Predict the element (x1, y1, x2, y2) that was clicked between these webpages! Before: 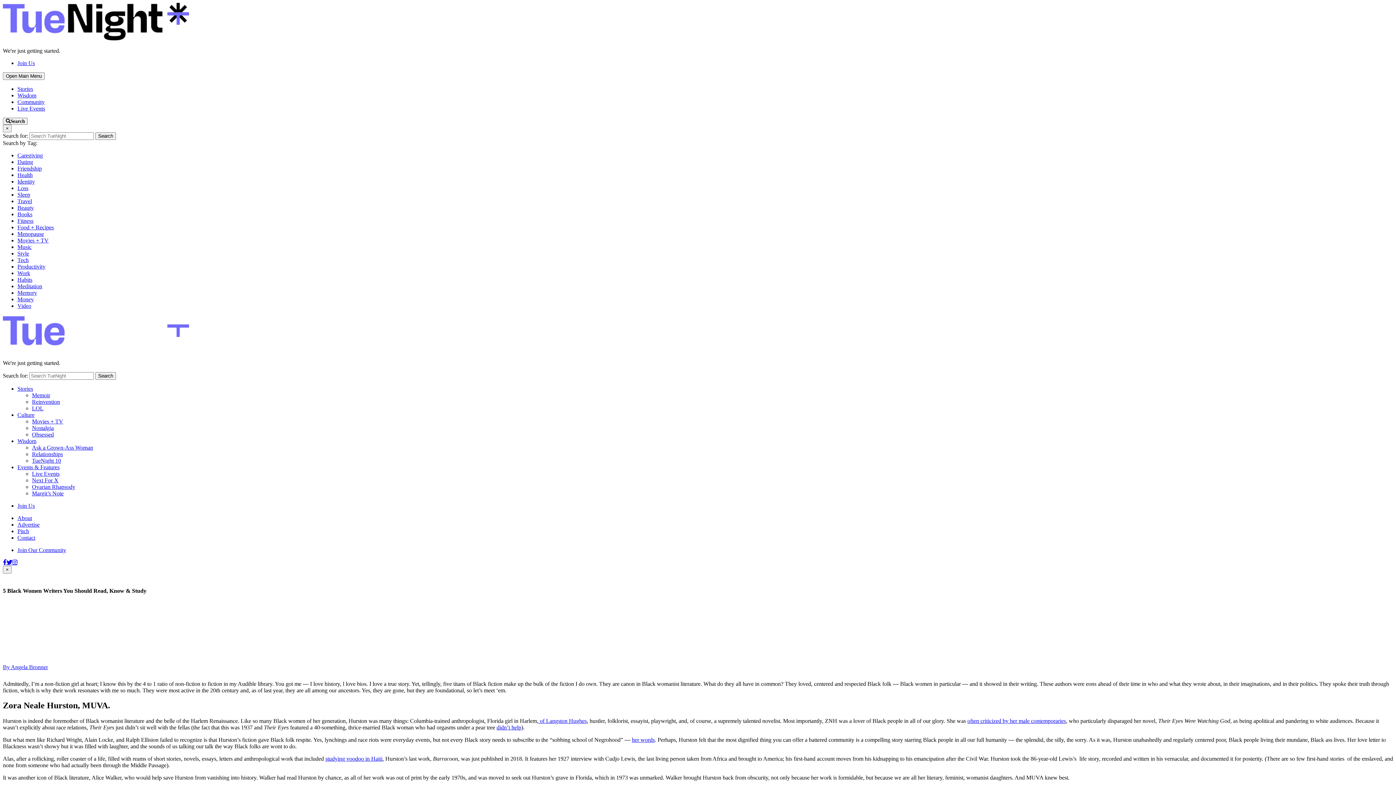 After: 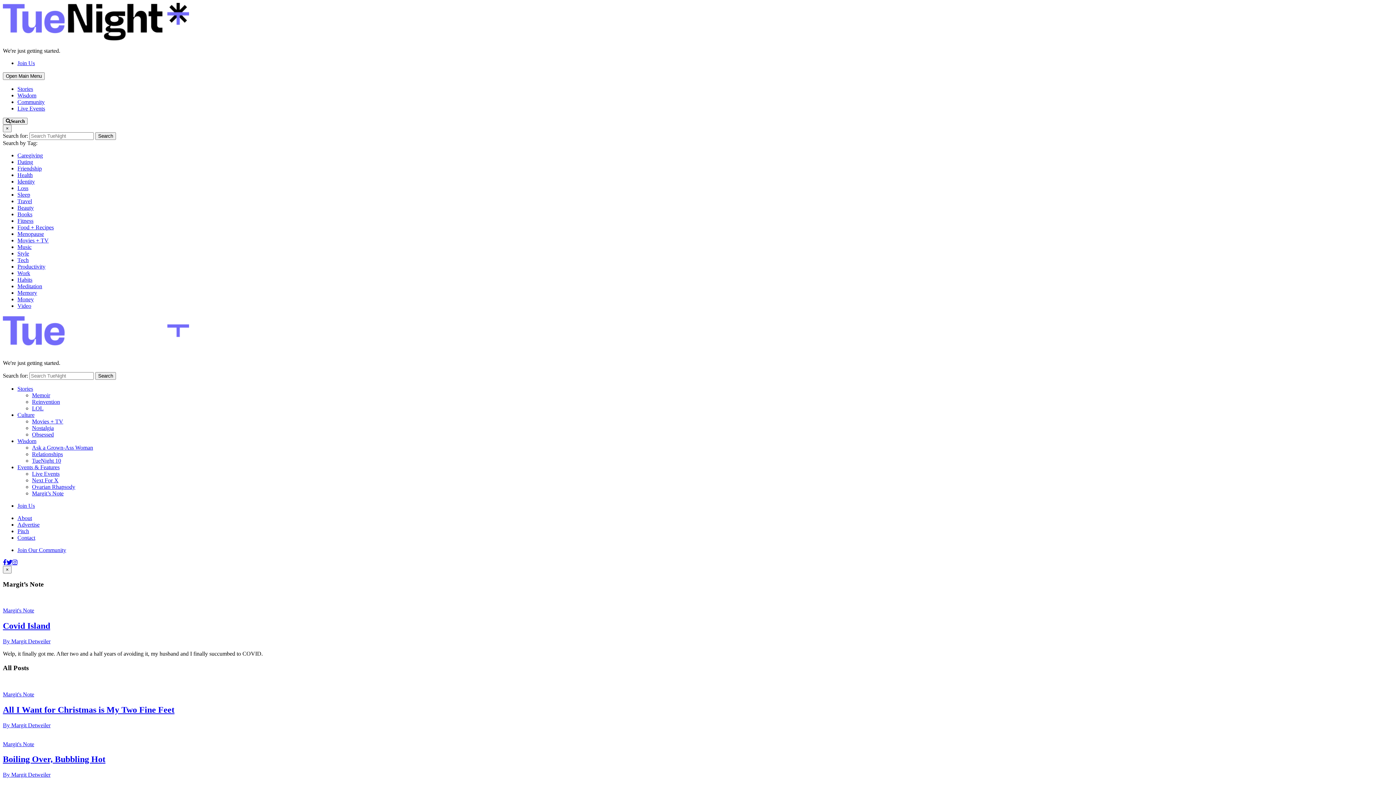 Action: label: Margit’s Note bbox: (32, 490, 63, 496)